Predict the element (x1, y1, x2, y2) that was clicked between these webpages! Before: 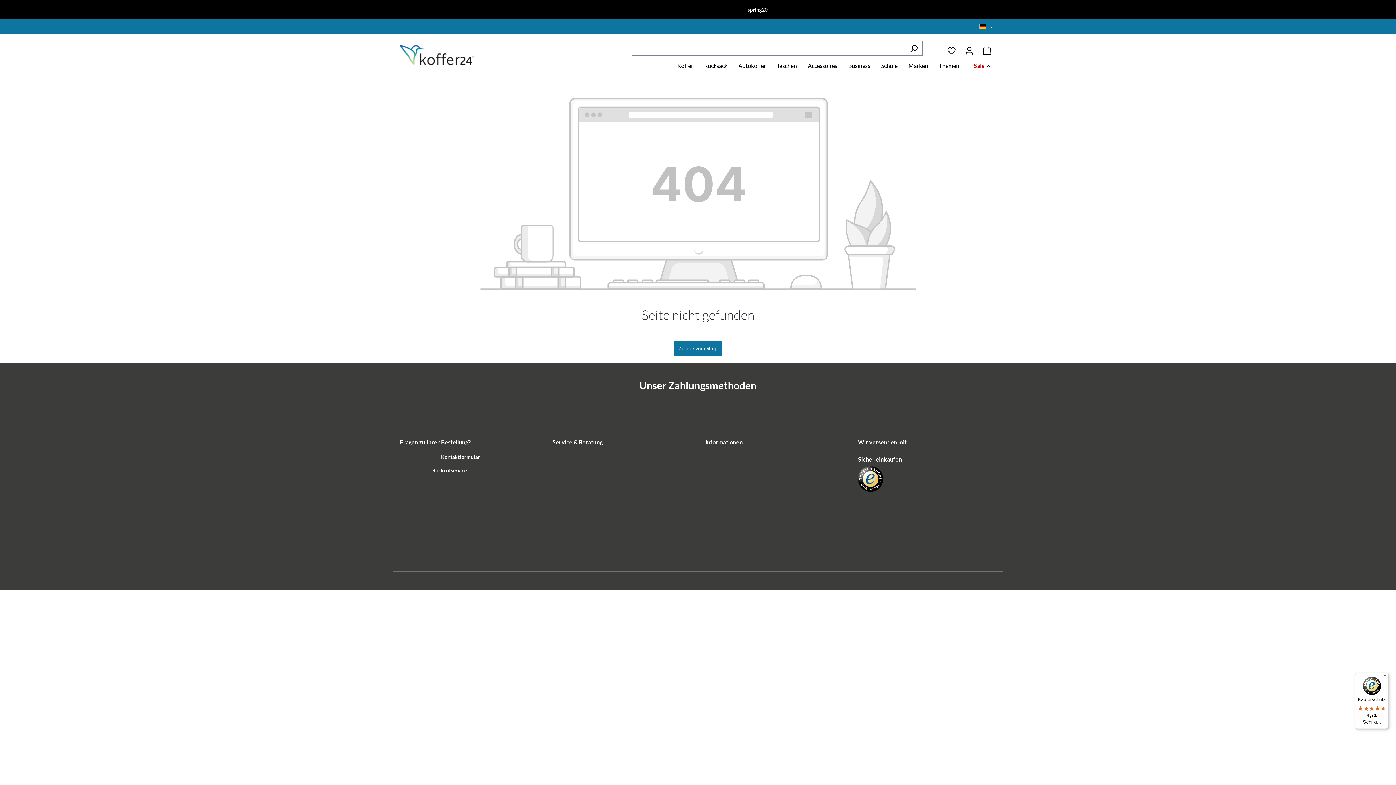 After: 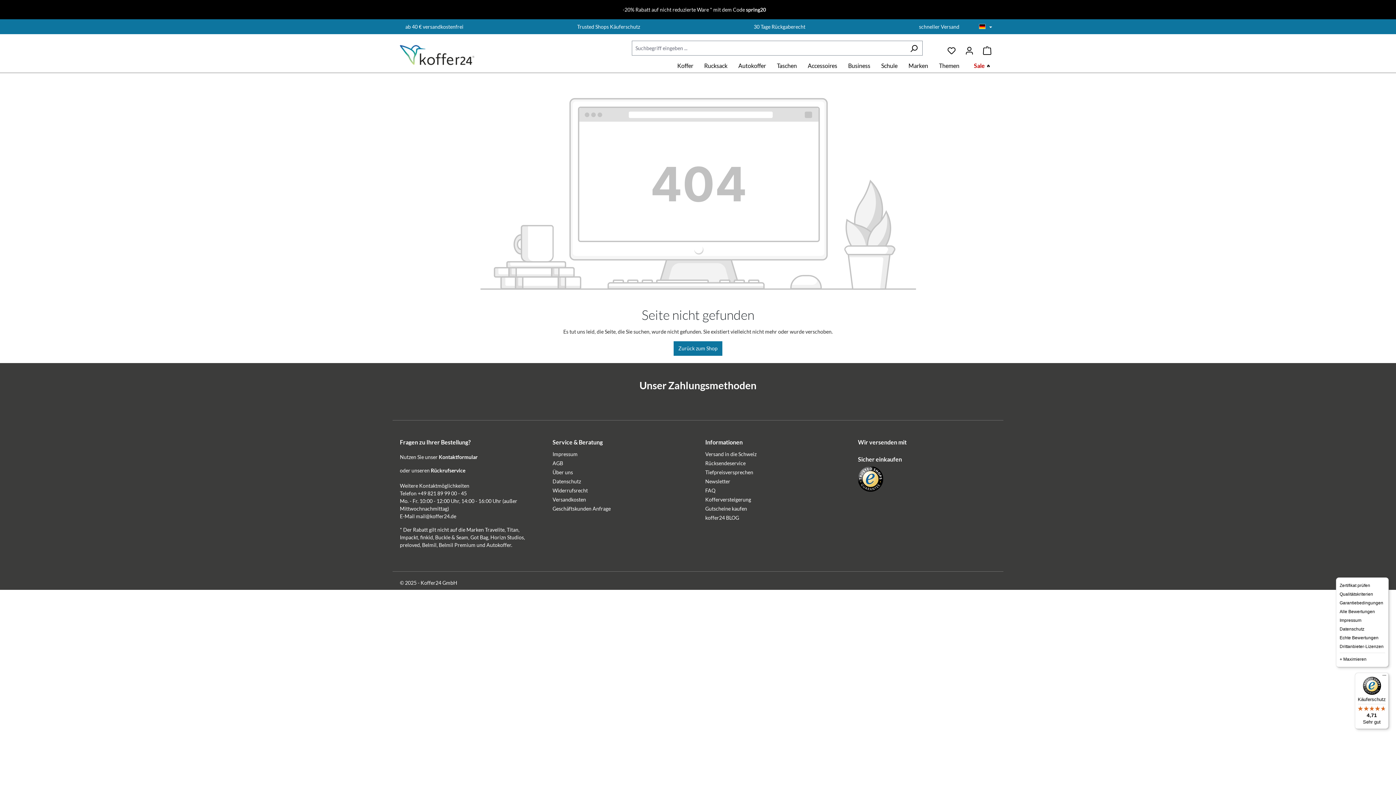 Action: label: Menü bbox: (1380, 673, 1389, 681)